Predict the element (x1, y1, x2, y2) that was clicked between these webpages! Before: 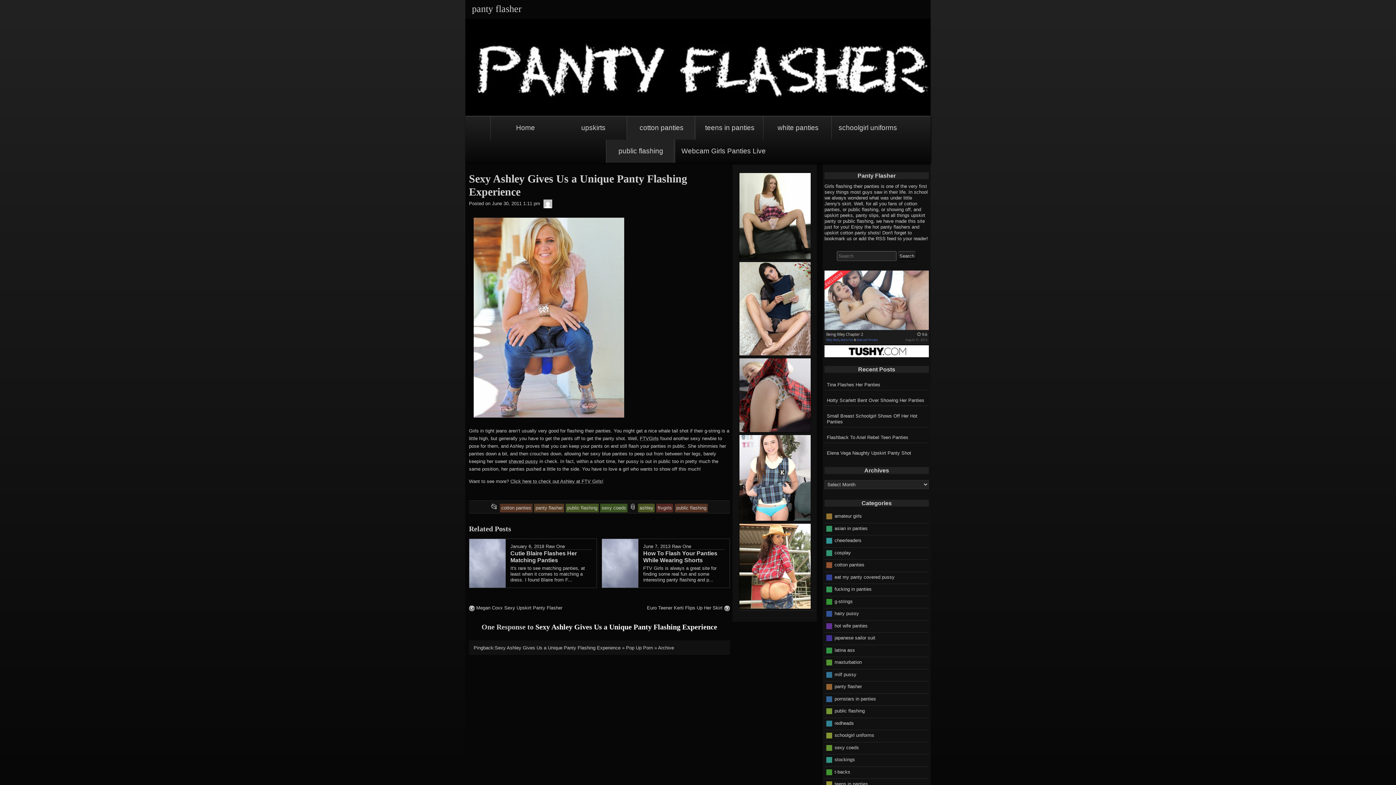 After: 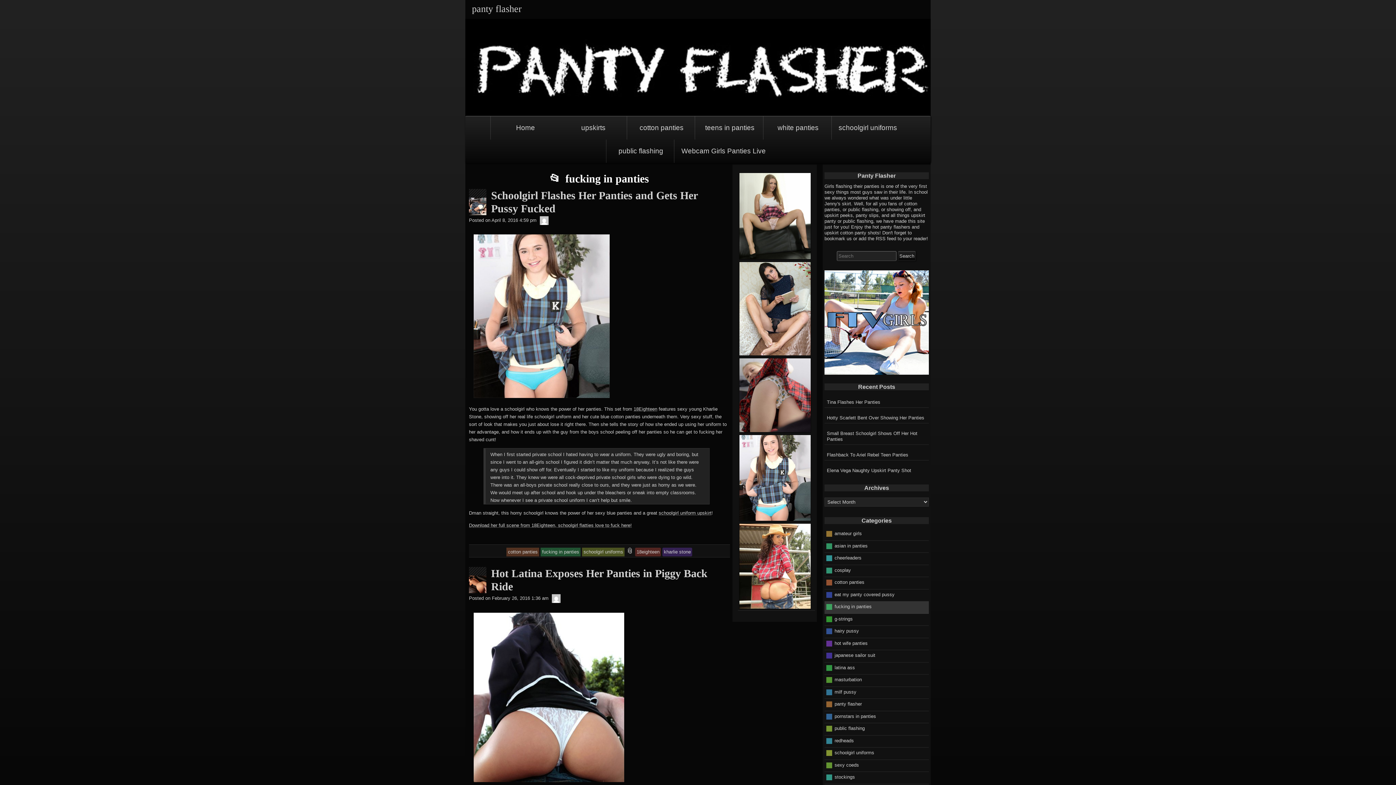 Action: bbox: (824, 585, 873, 593) label: fucking in panties